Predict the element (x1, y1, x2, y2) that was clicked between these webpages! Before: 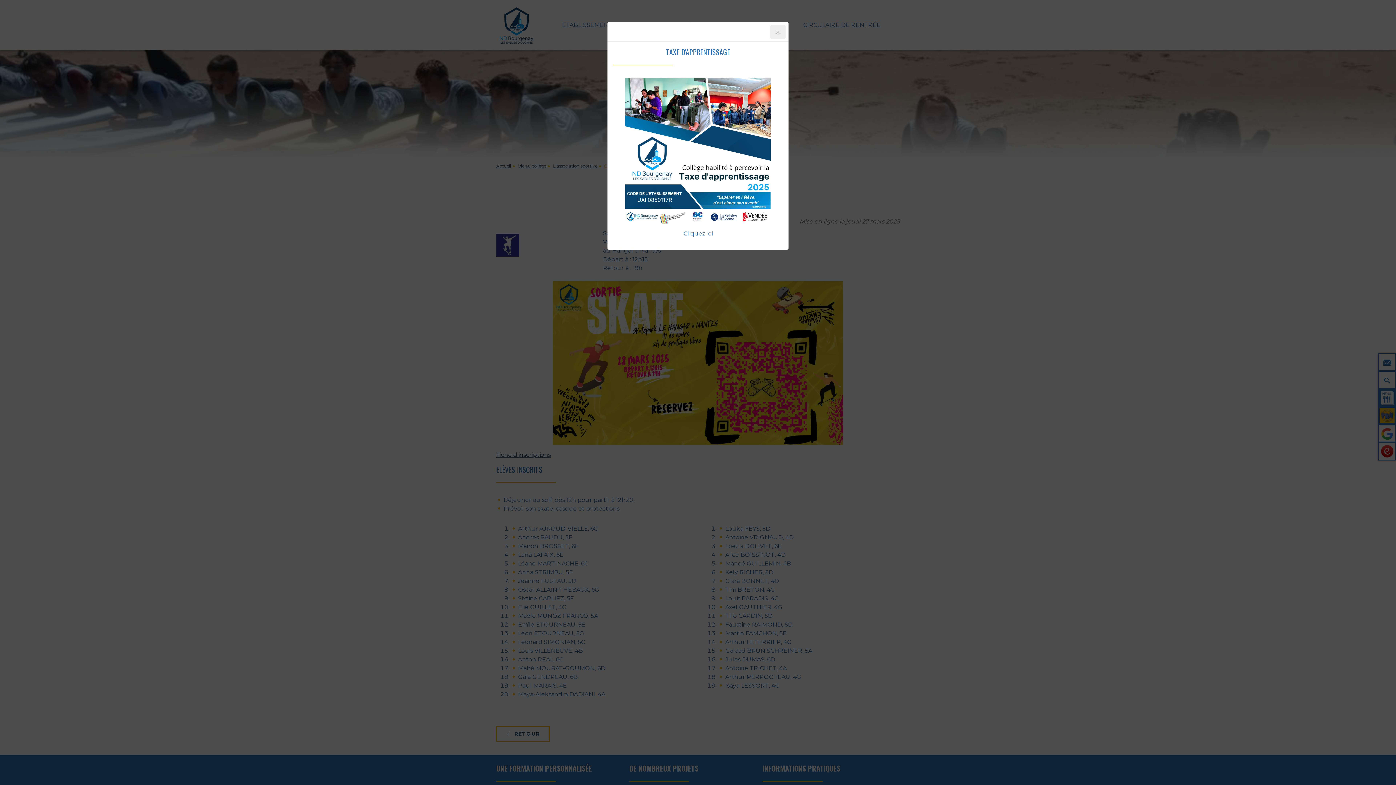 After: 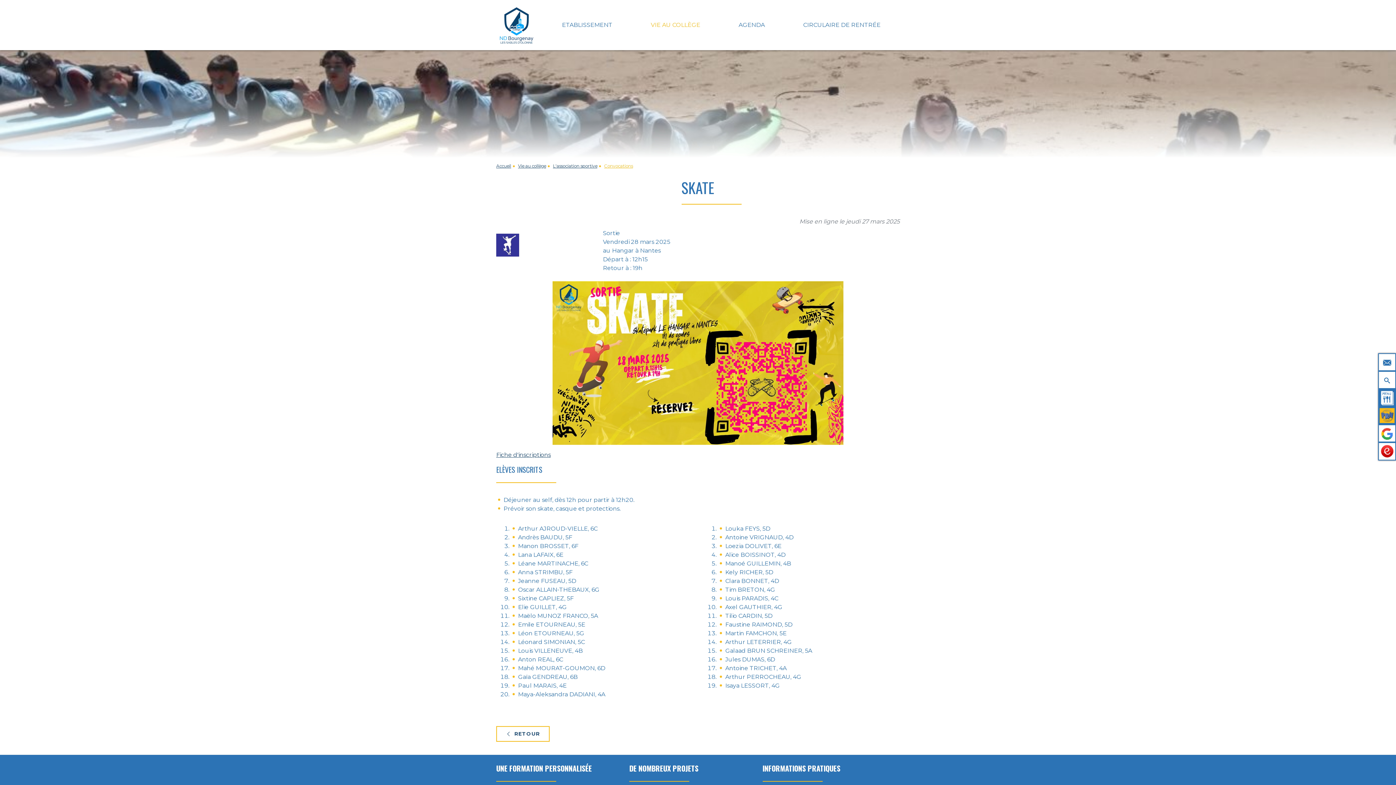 Action: label: Close bbox: (770, 25, 785, 38)